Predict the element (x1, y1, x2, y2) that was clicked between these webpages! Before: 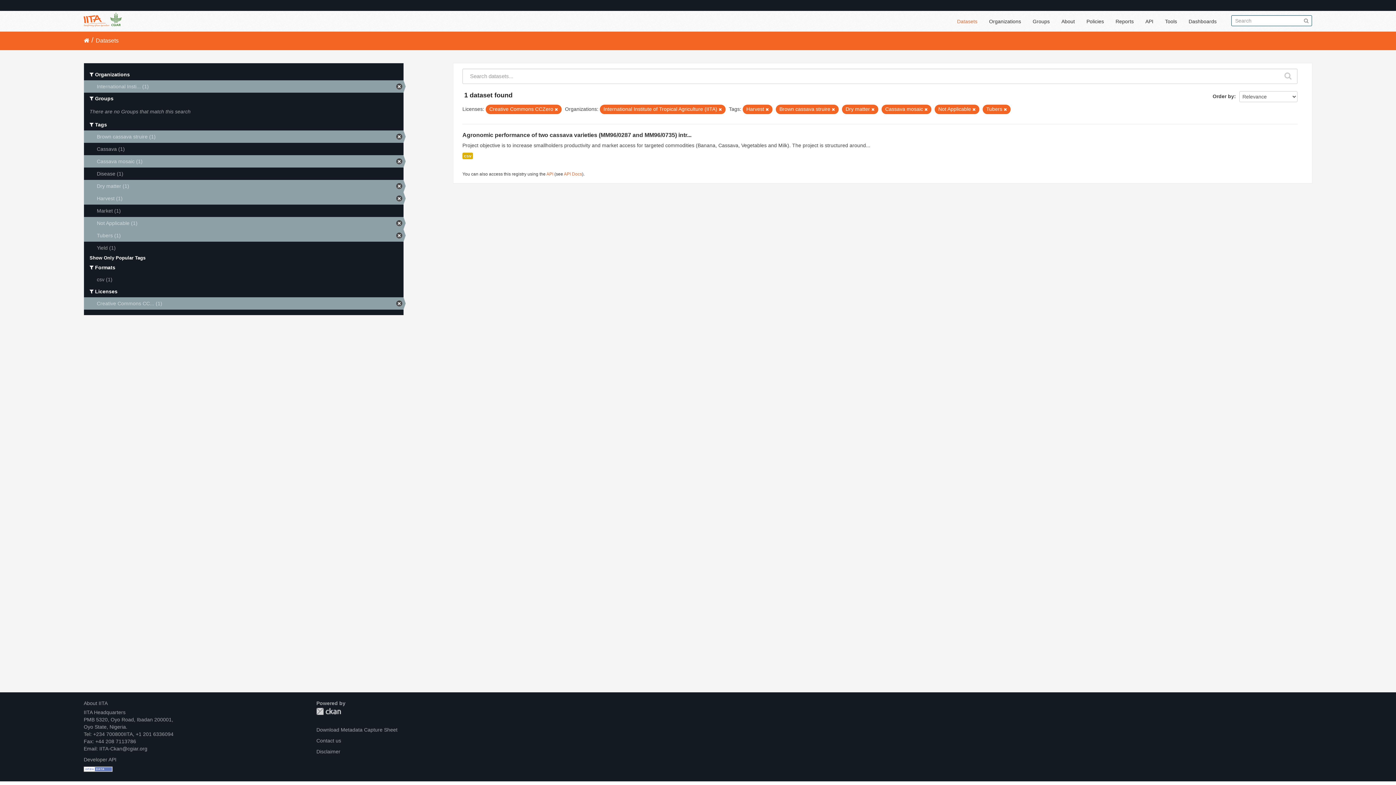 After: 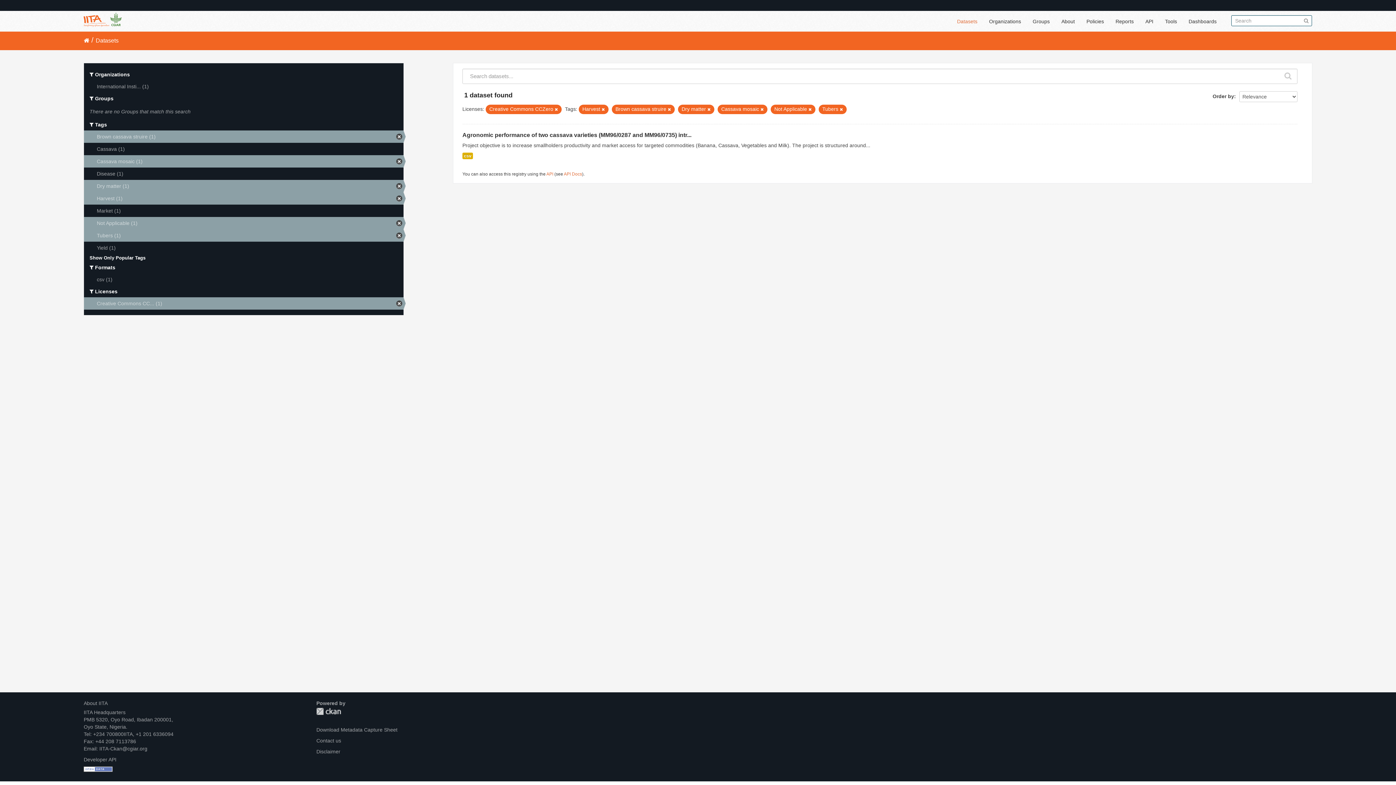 Action: label: International Insti... (1) bbox: (84, 80, 403, 92)